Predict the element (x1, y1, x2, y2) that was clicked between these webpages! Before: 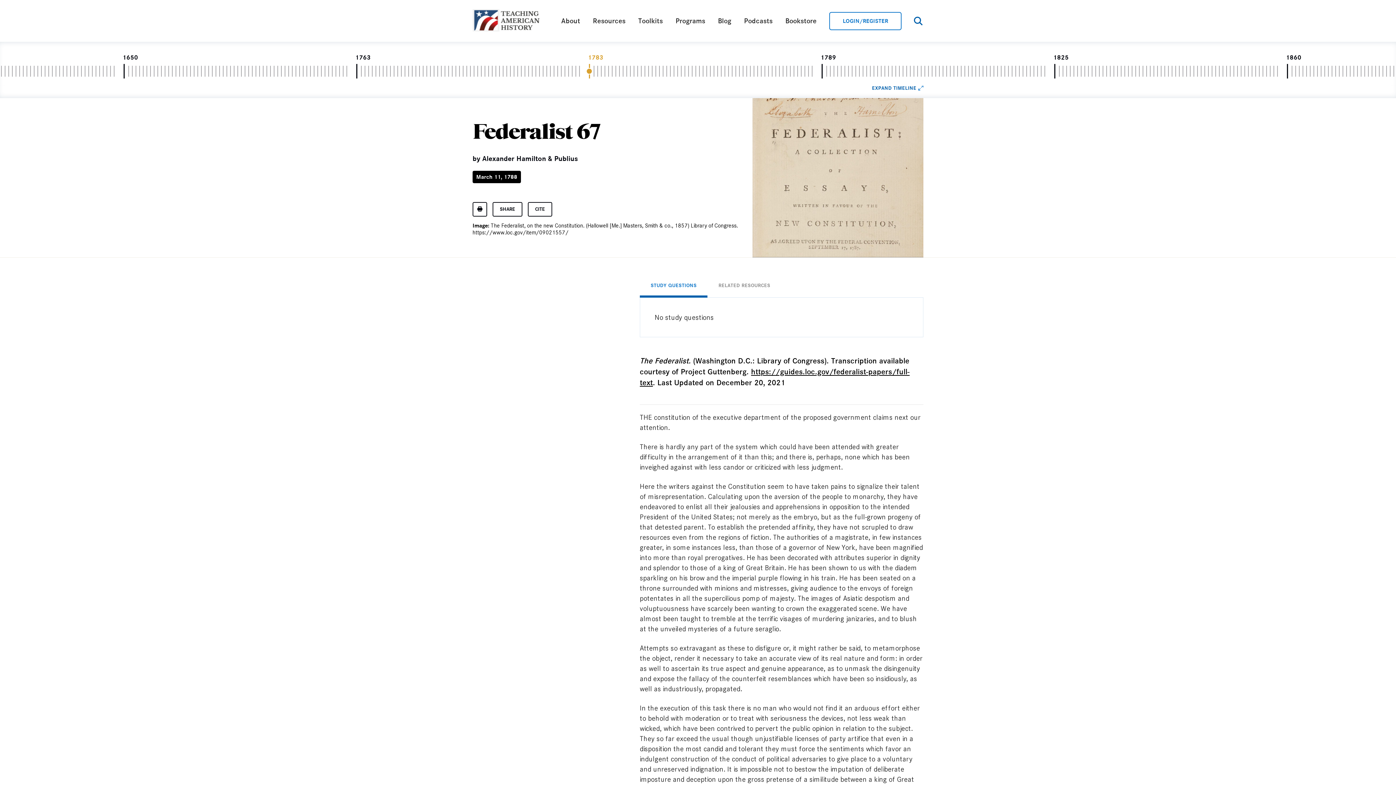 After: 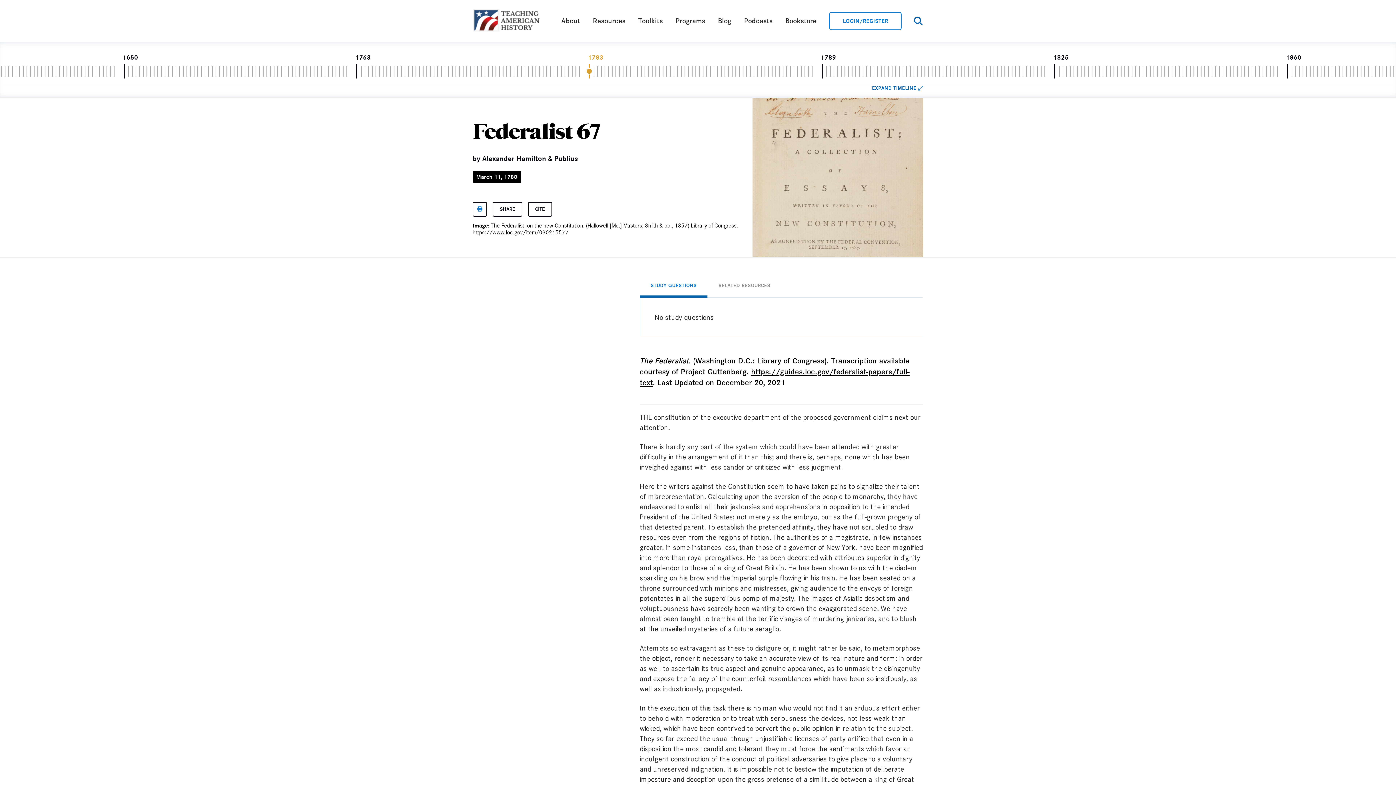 Action: bbox: (472, 202, 487, 216)